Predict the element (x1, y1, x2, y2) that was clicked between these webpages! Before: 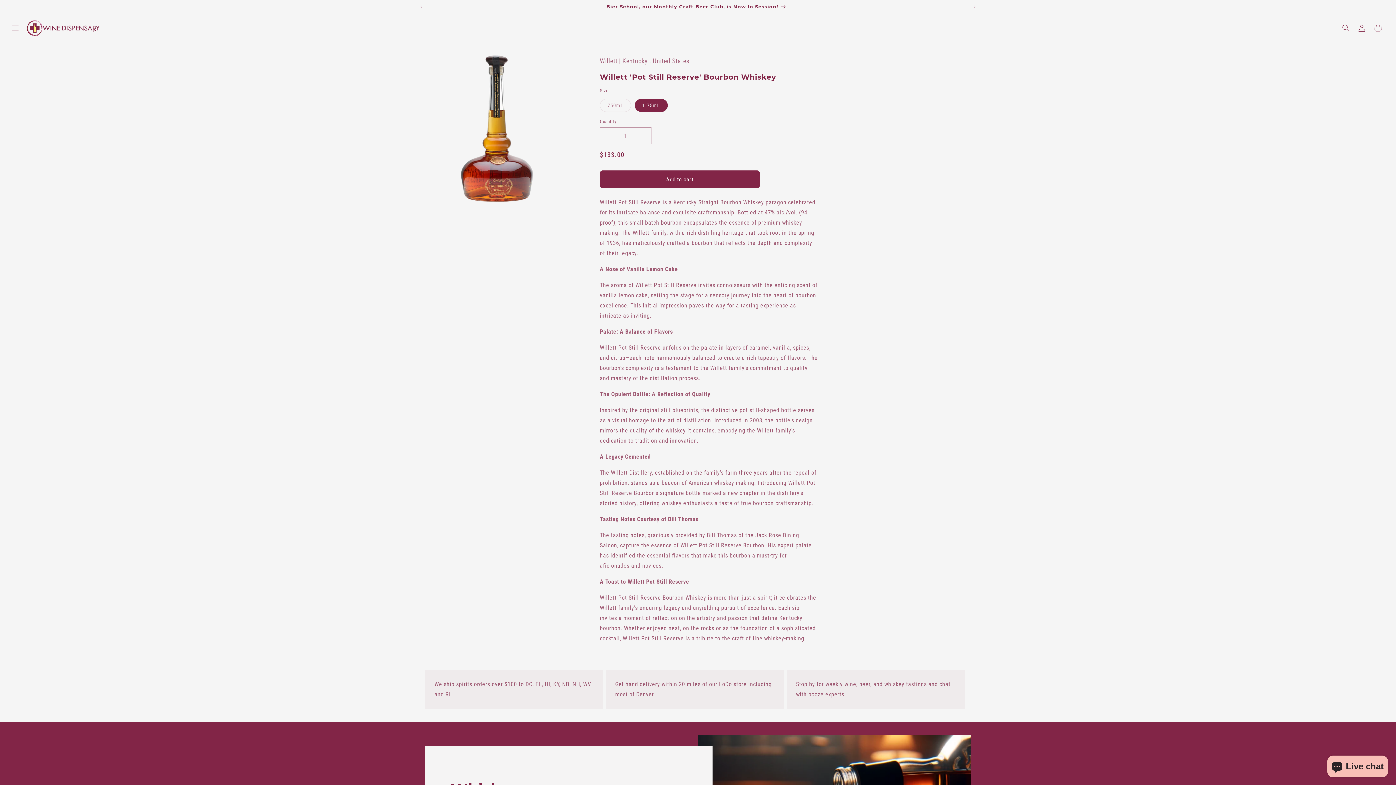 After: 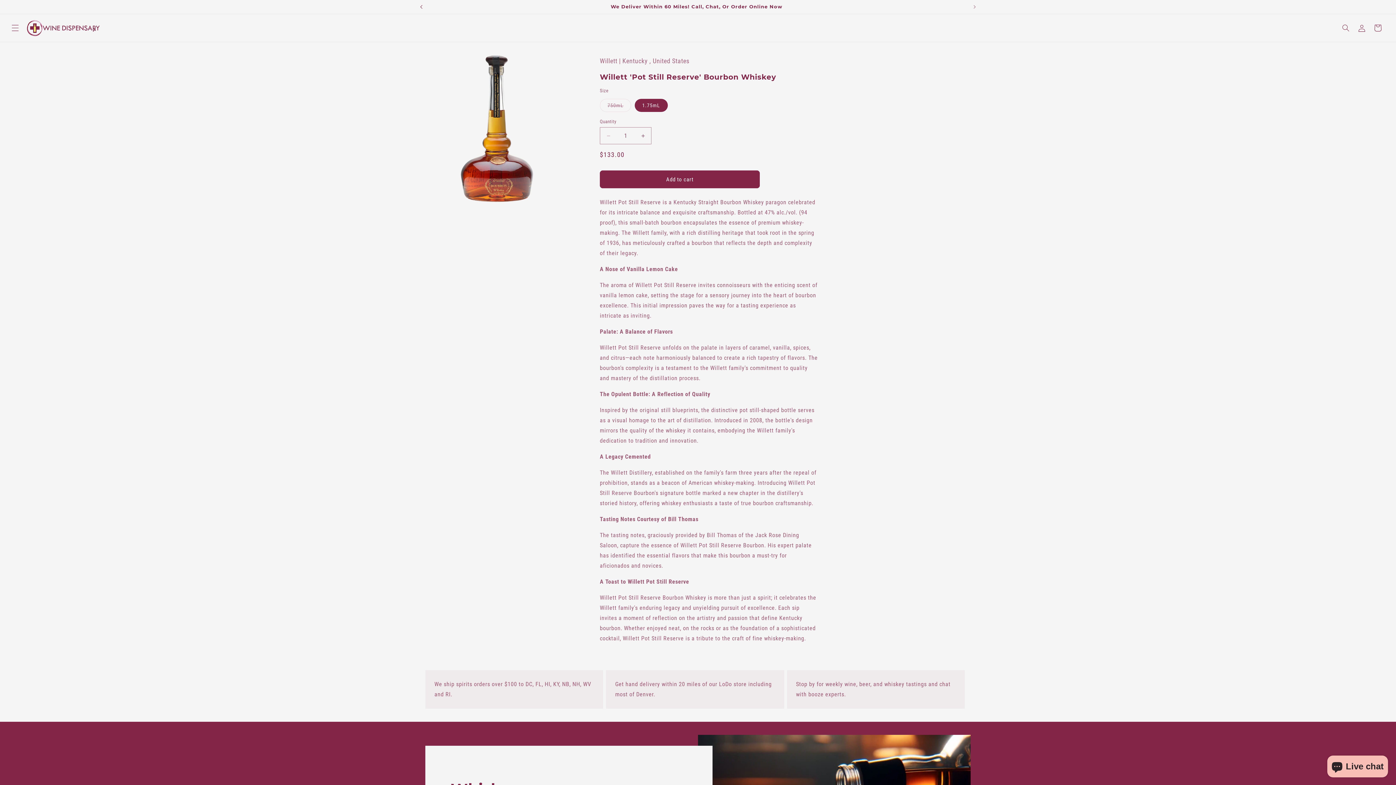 Action: bbox: (413, 0, 429, 13) label: Previous announcement